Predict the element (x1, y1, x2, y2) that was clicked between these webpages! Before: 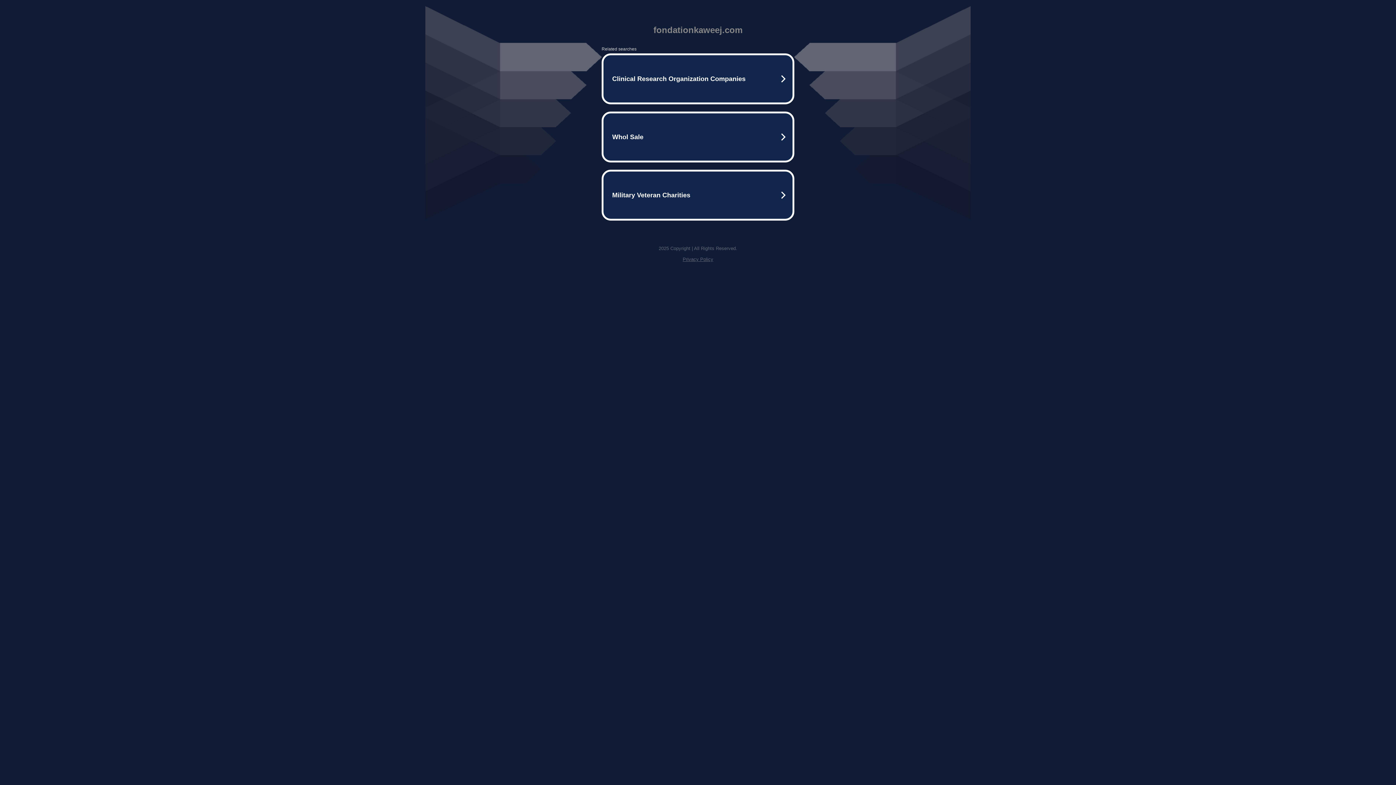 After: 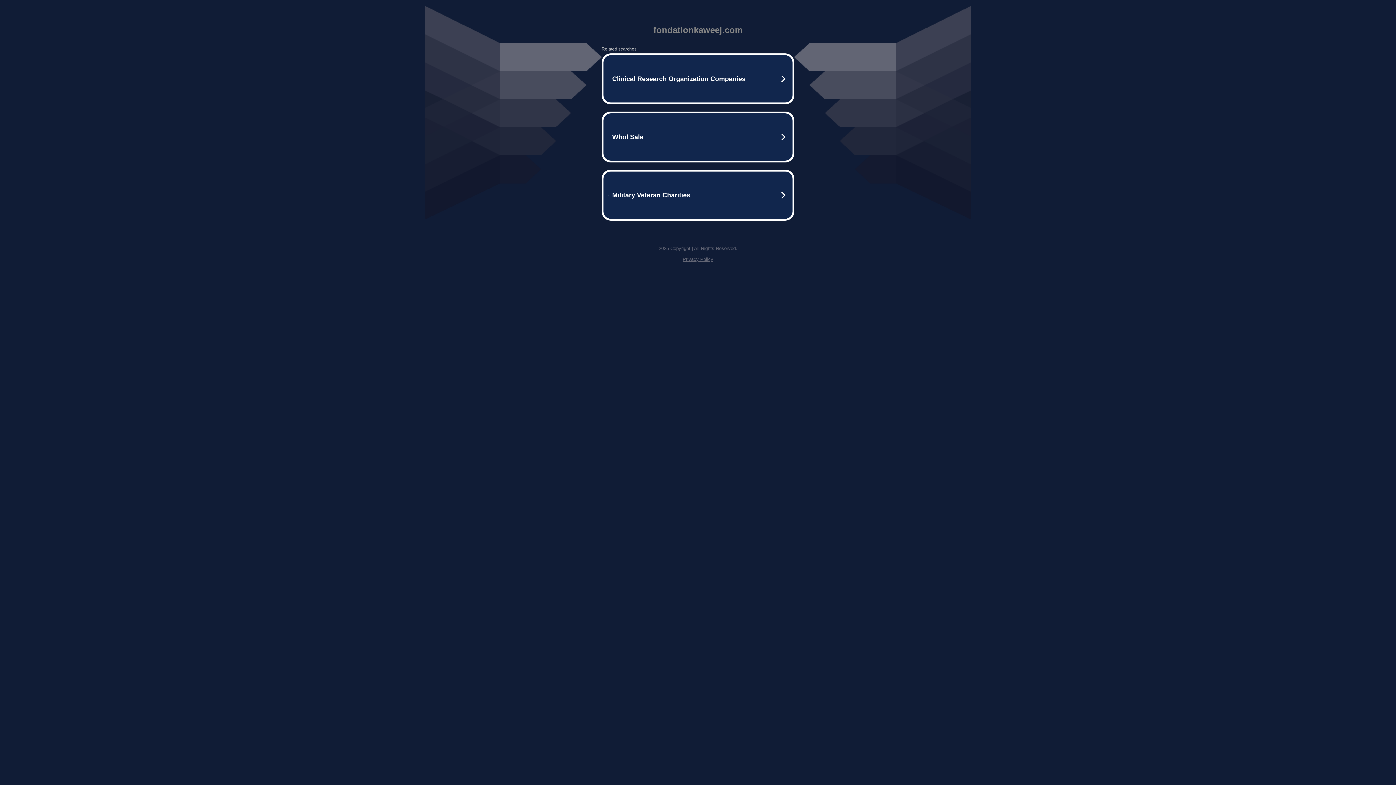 Action: label: Privacy Policy bbox: (682, 256, 713, 262)